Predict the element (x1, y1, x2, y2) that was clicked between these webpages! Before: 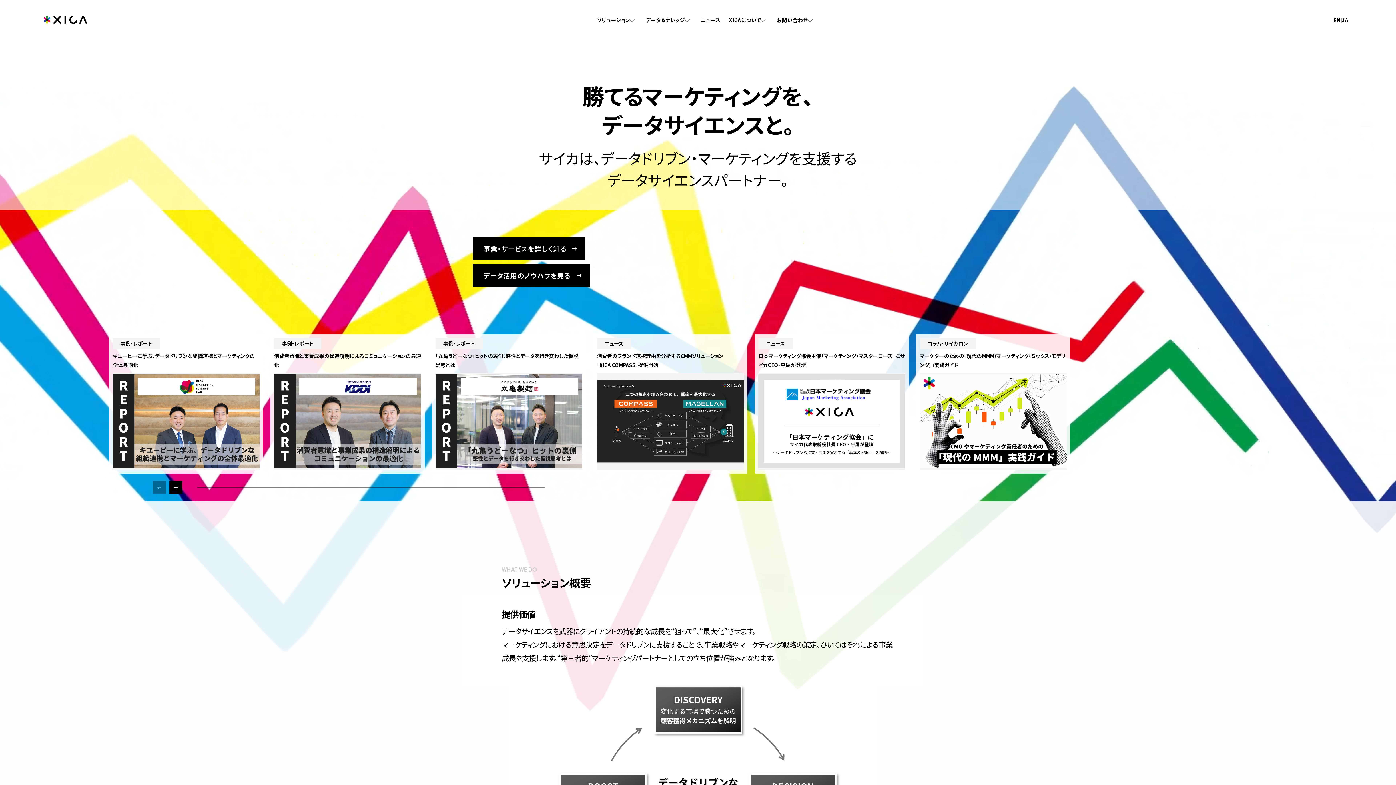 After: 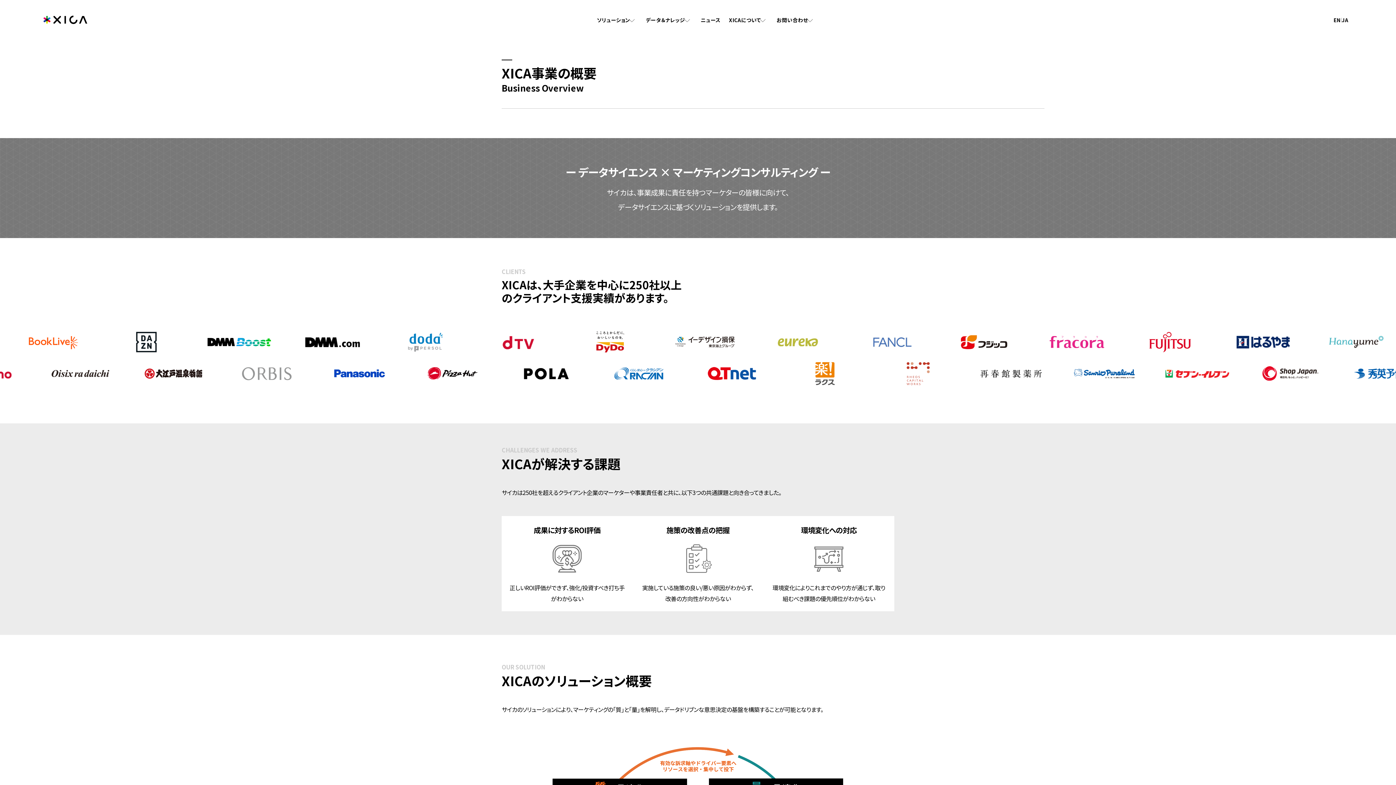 Action: label: 事業・サービスを詳しく知る bbox: (472, 237, 585, 260)